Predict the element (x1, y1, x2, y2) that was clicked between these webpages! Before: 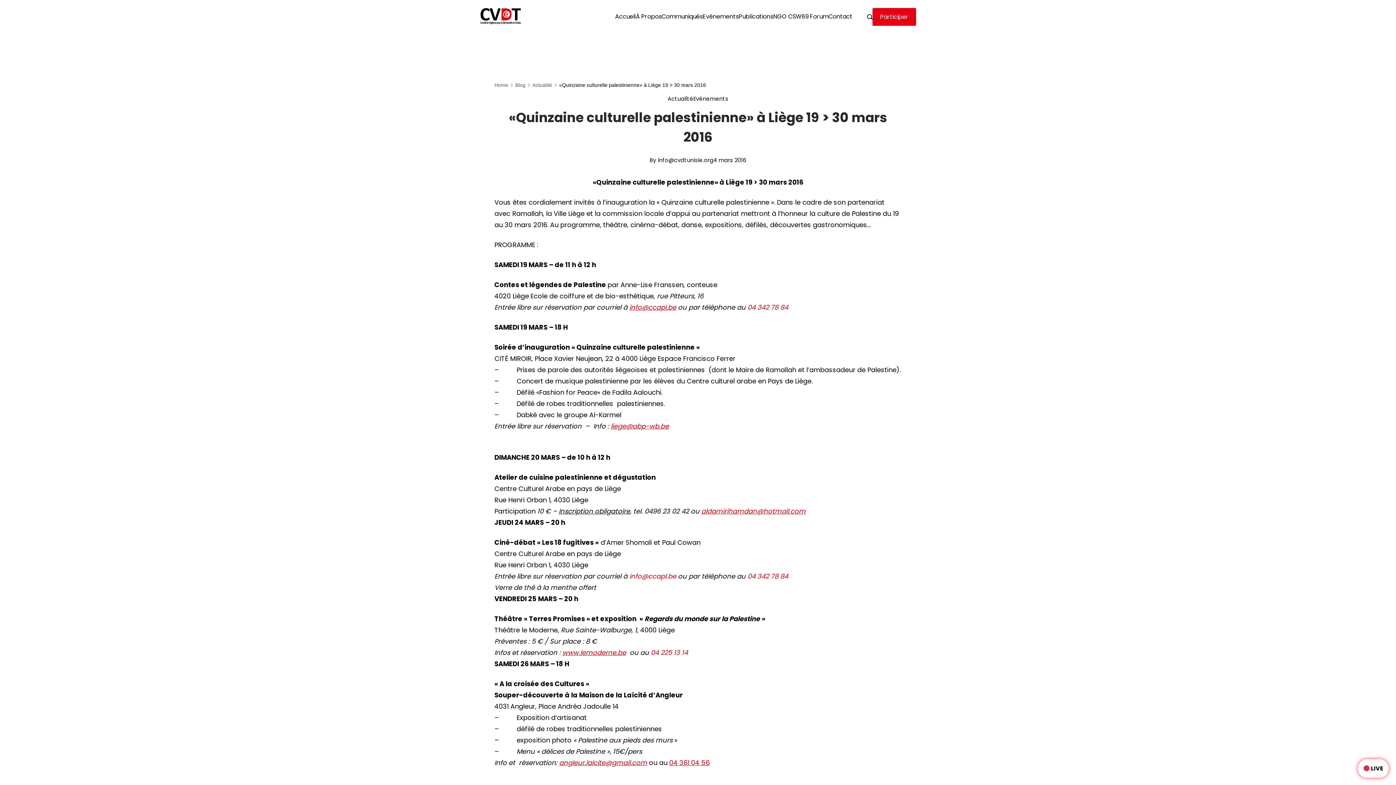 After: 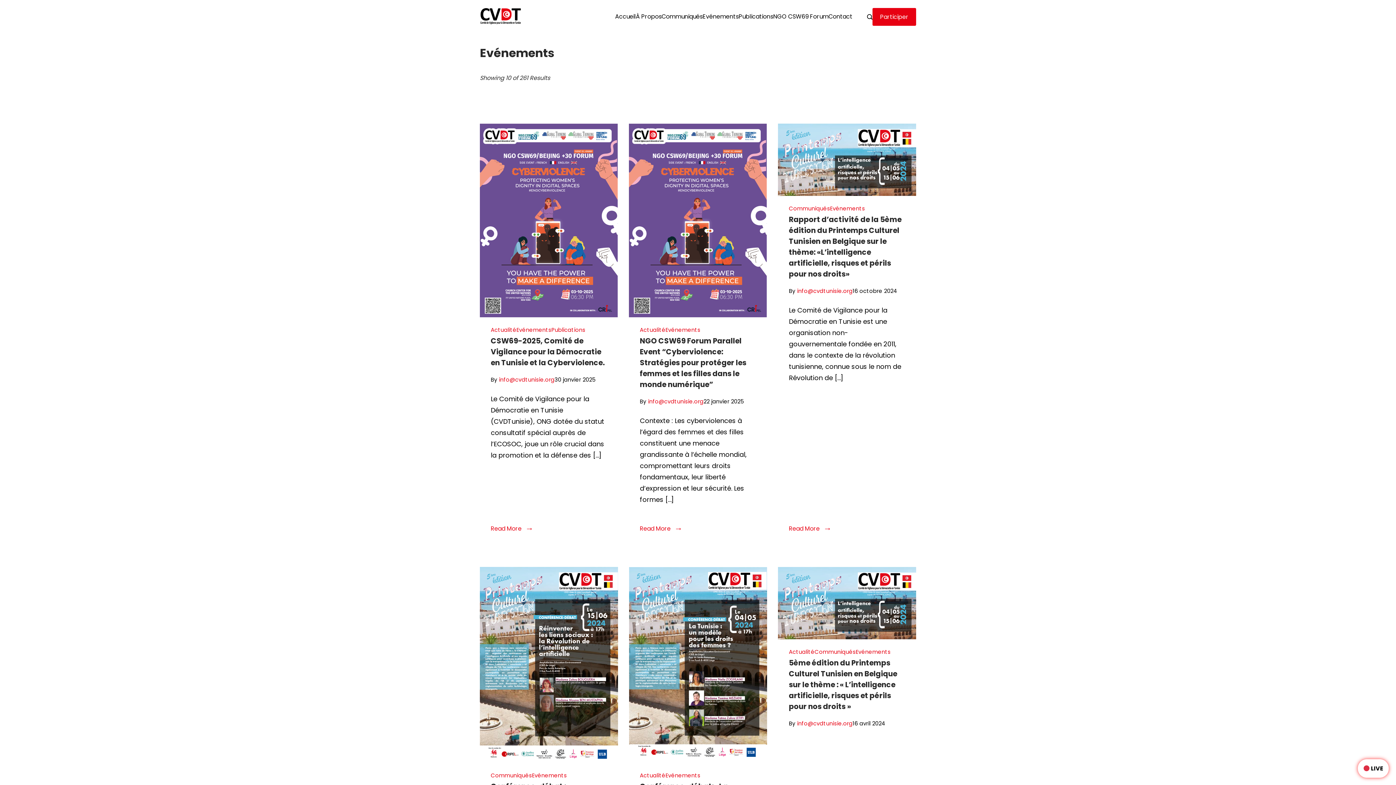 Action: label: Evénements bbox: (702, 5, 738, 27)